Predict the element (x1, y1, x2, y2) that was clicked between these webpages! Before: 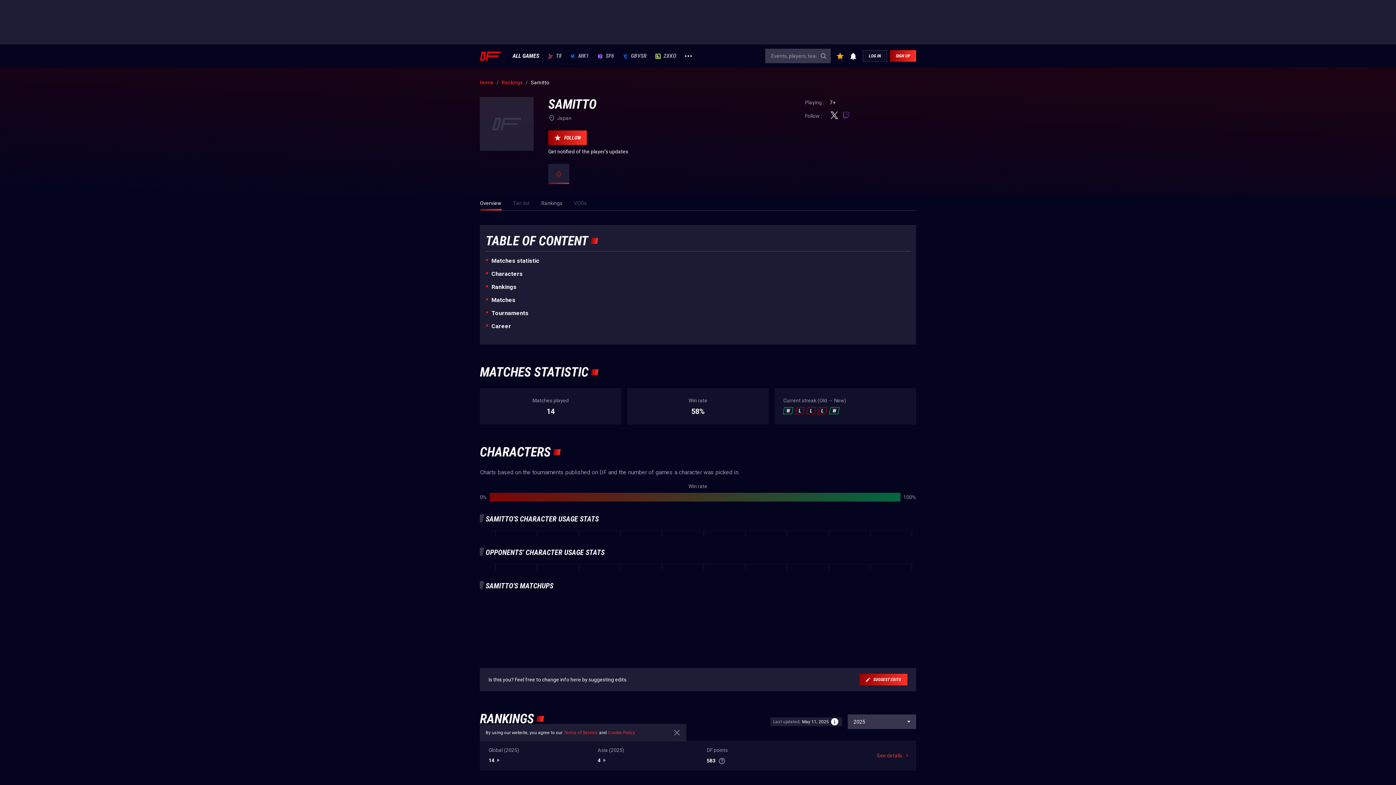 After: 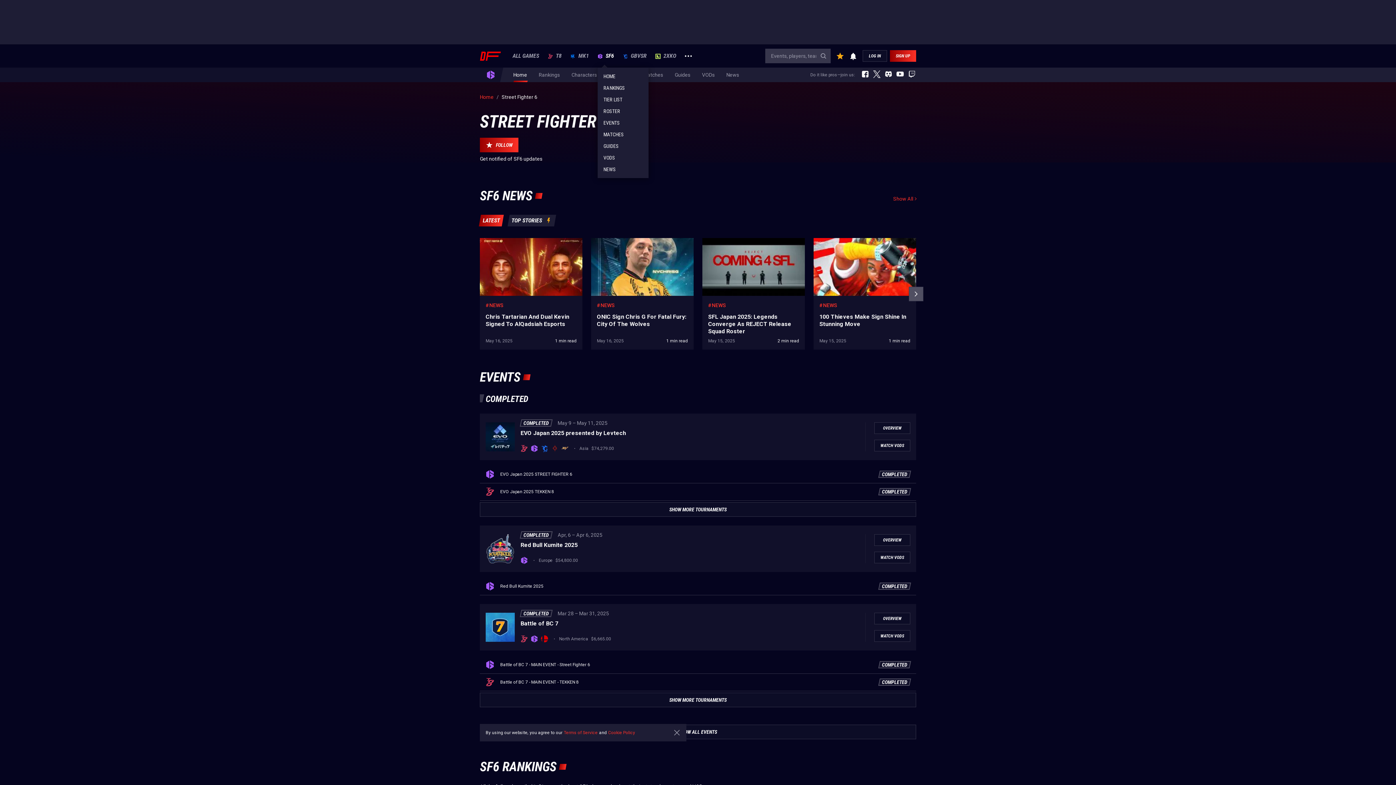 Action: label: SF6 bbox: (597, 53, 614, 58)